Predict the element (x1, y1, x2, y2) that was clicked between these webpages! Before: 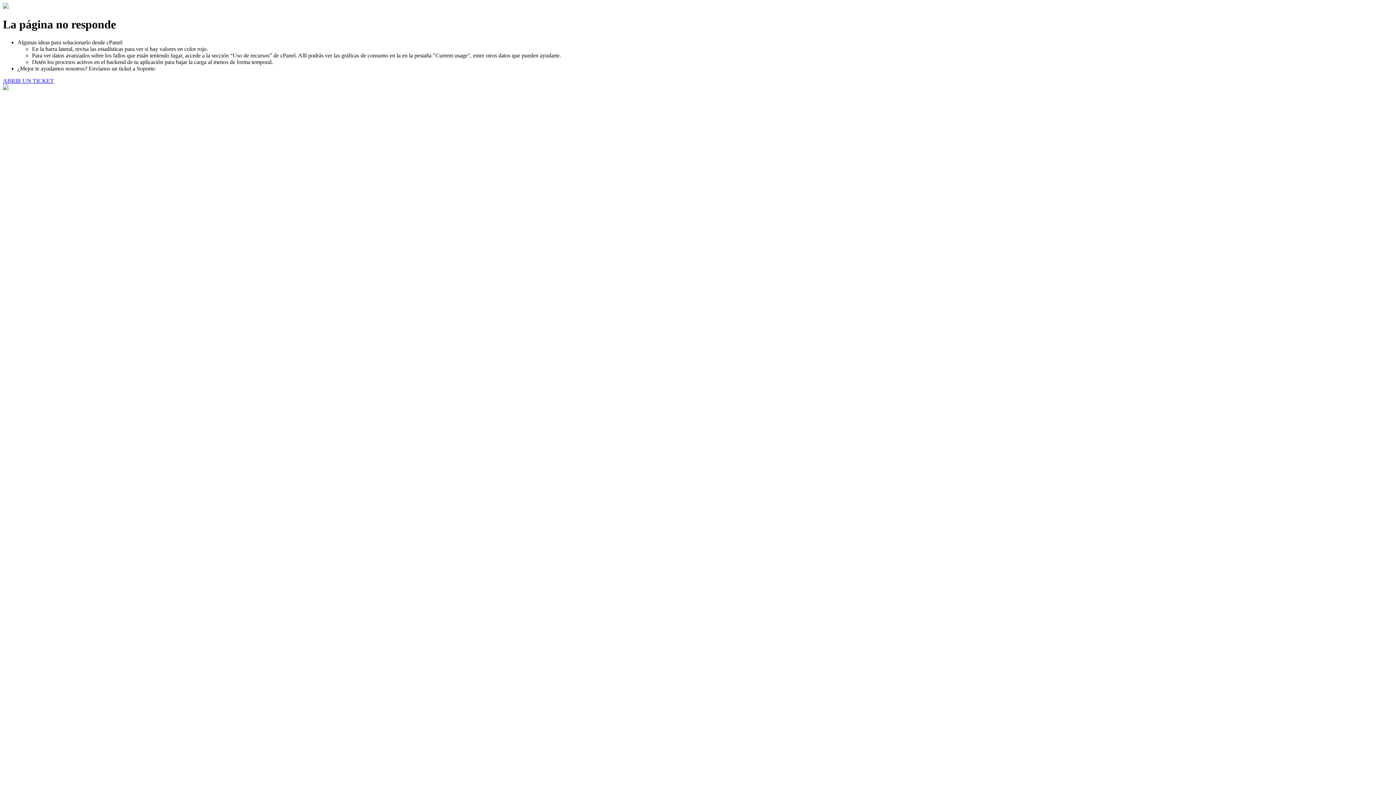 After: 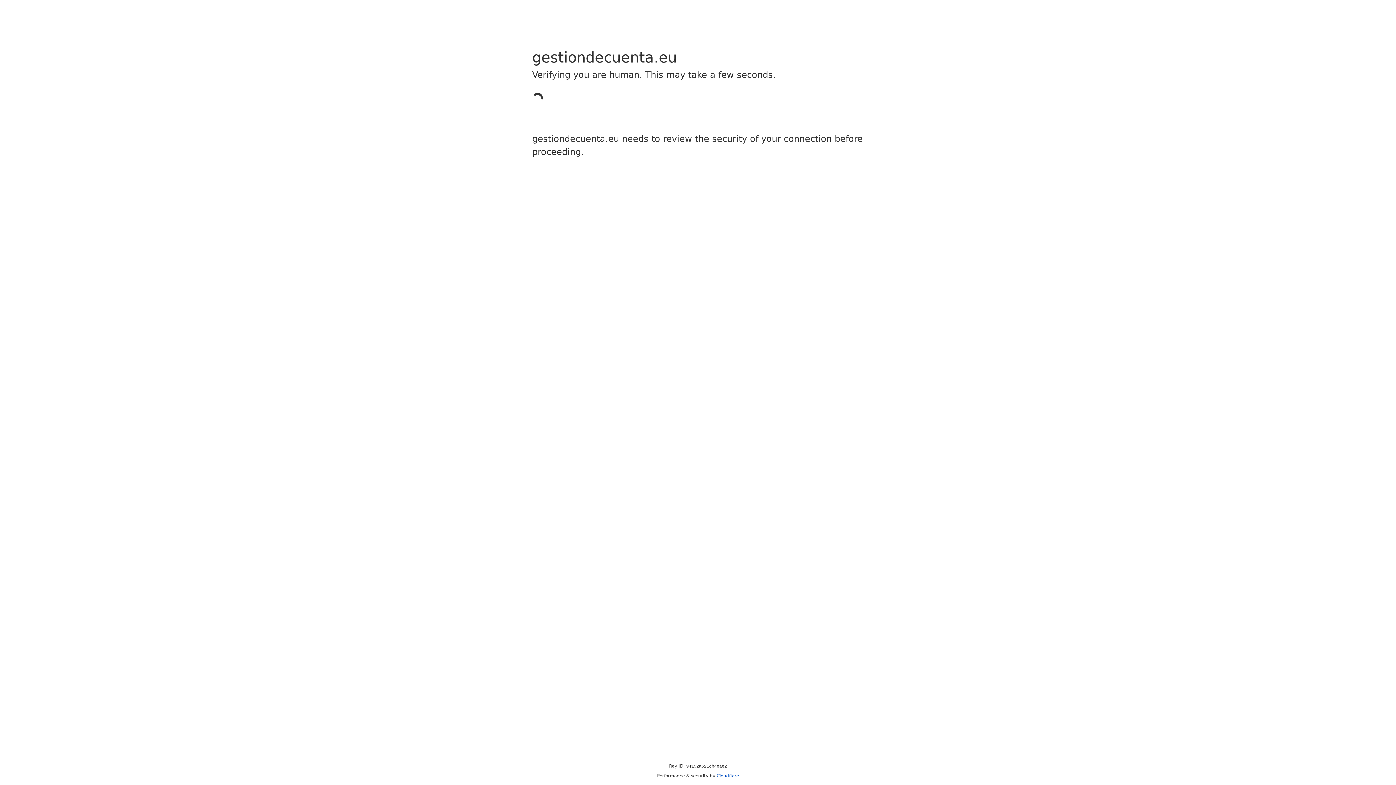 Action: label: ABRIR UN TICKET bbox: (2, 77, 53, 83)